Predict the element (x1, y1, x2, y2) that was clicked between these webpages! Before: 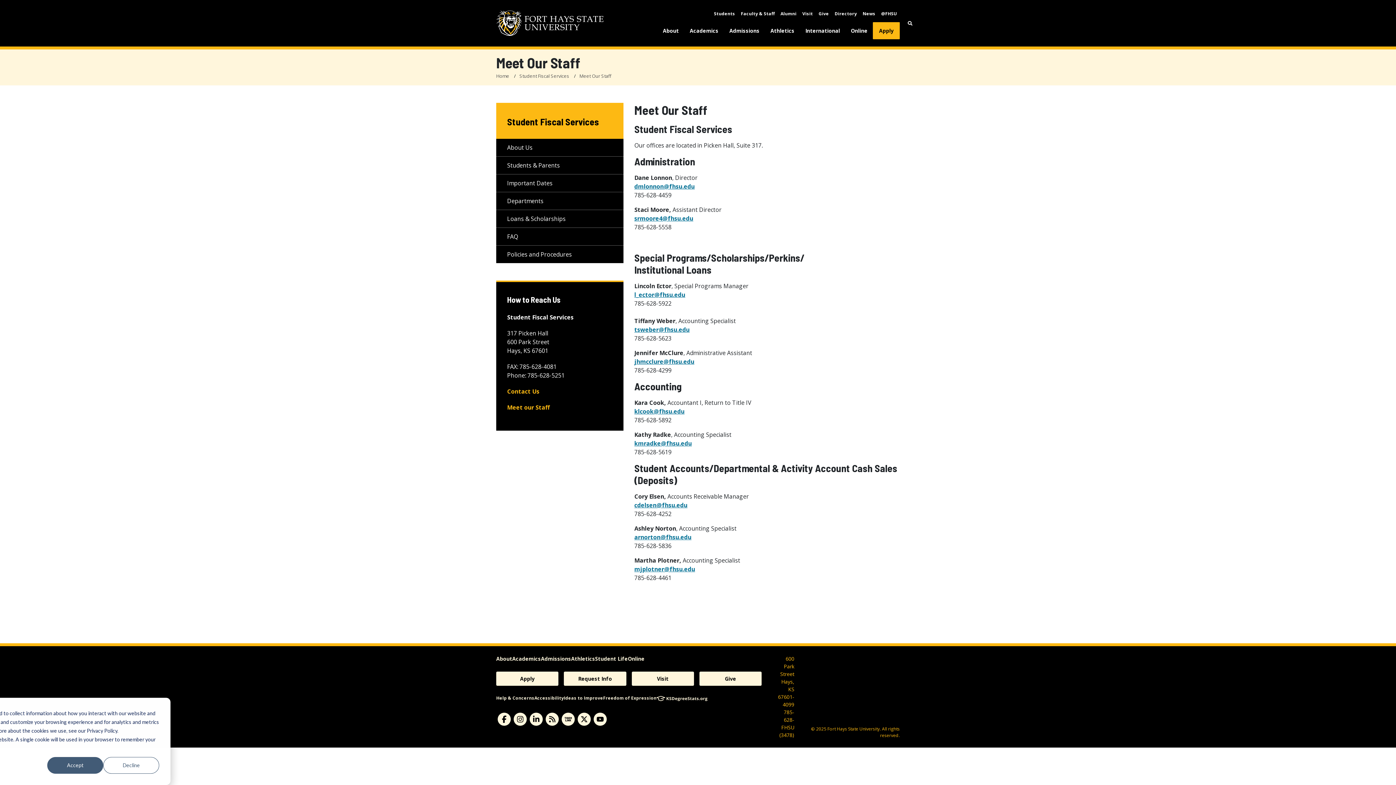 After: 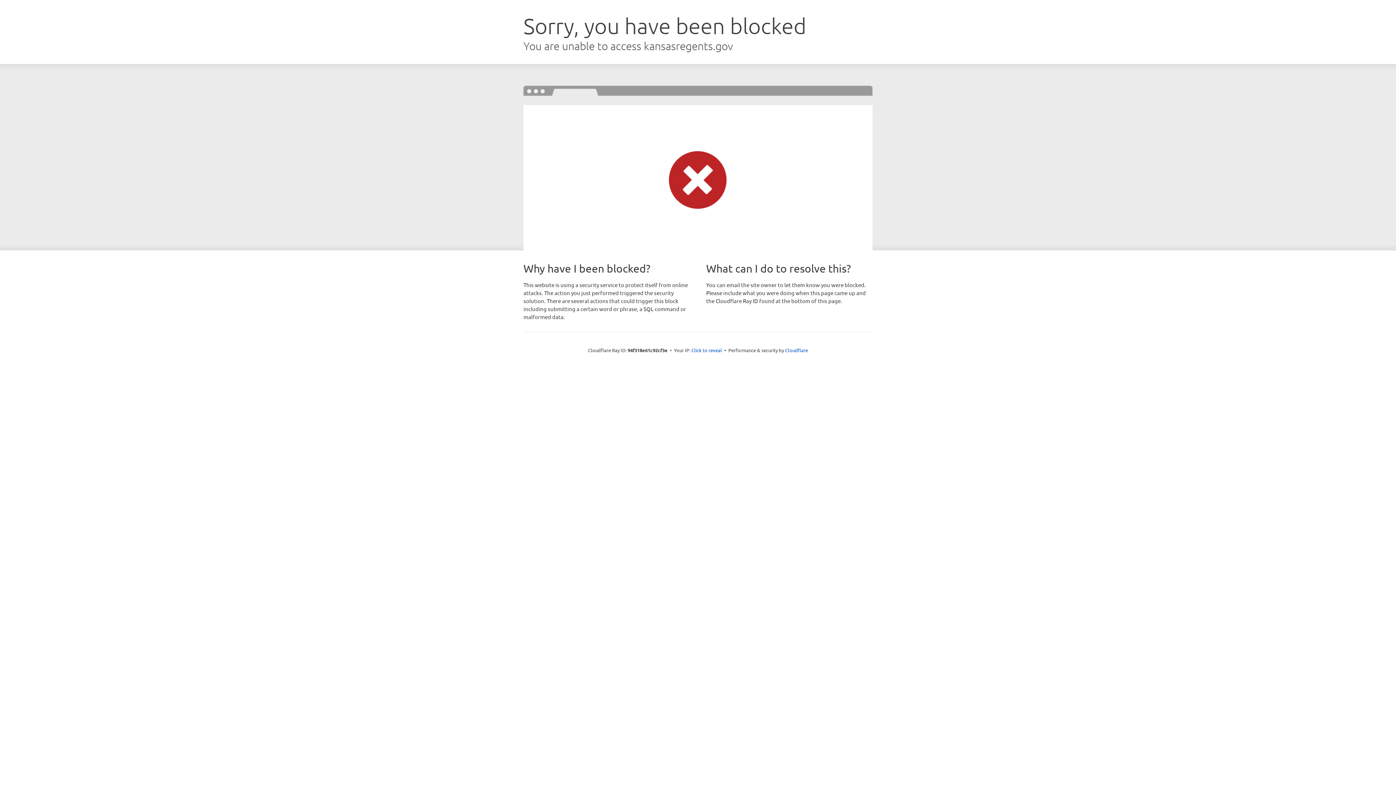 Action: bbox: (656, 690, 707, 707)